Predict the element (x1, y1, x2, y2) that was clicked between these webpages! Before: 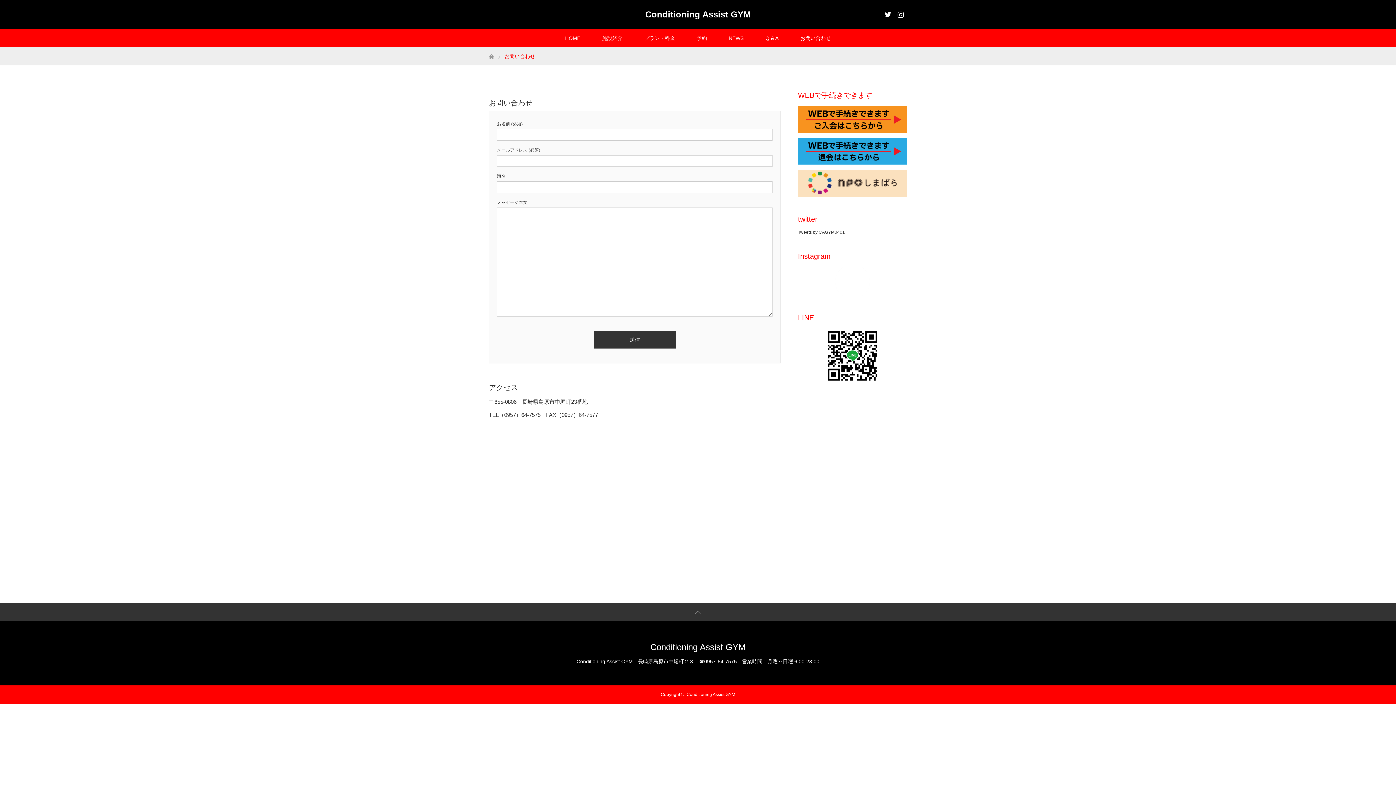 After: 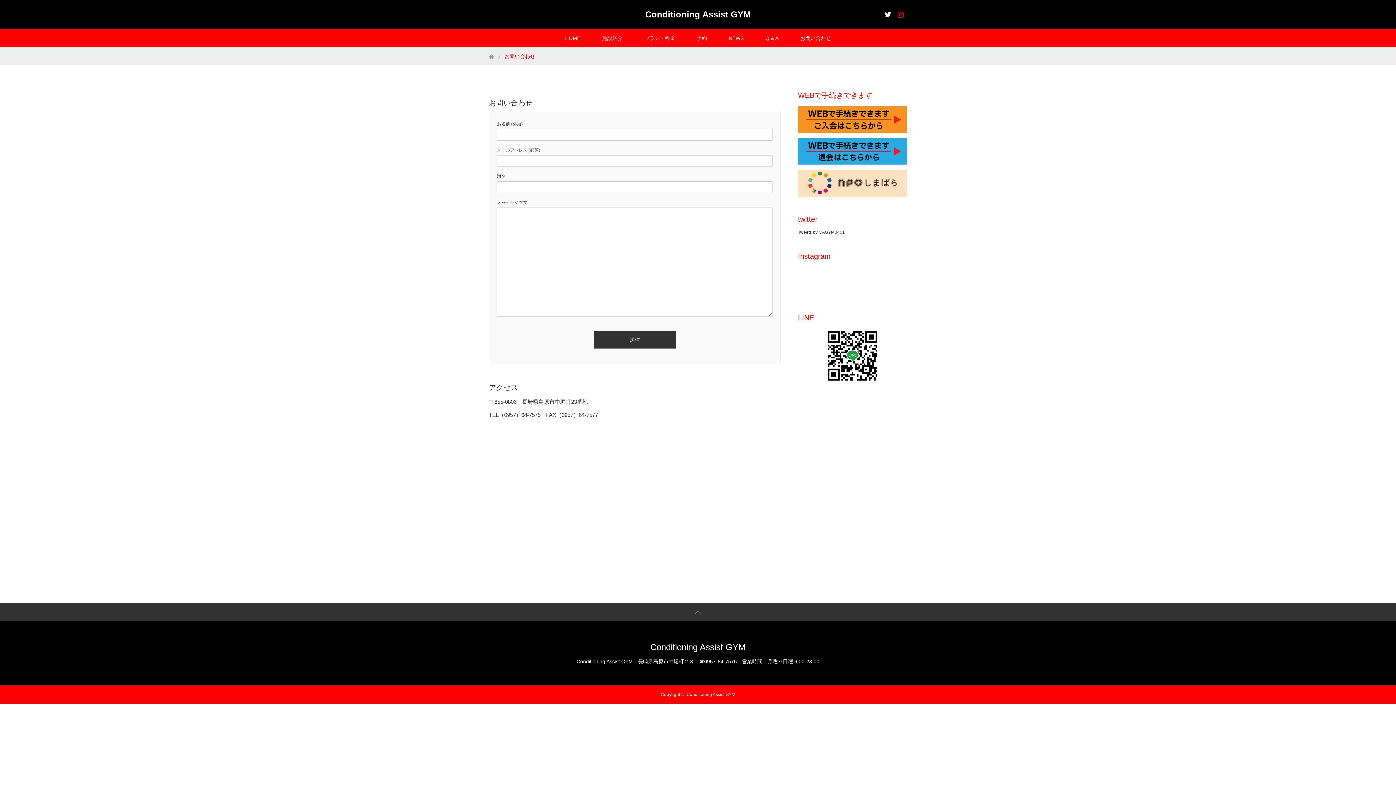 Action: label: Instagram bbox: (894, 7, 905, 18)